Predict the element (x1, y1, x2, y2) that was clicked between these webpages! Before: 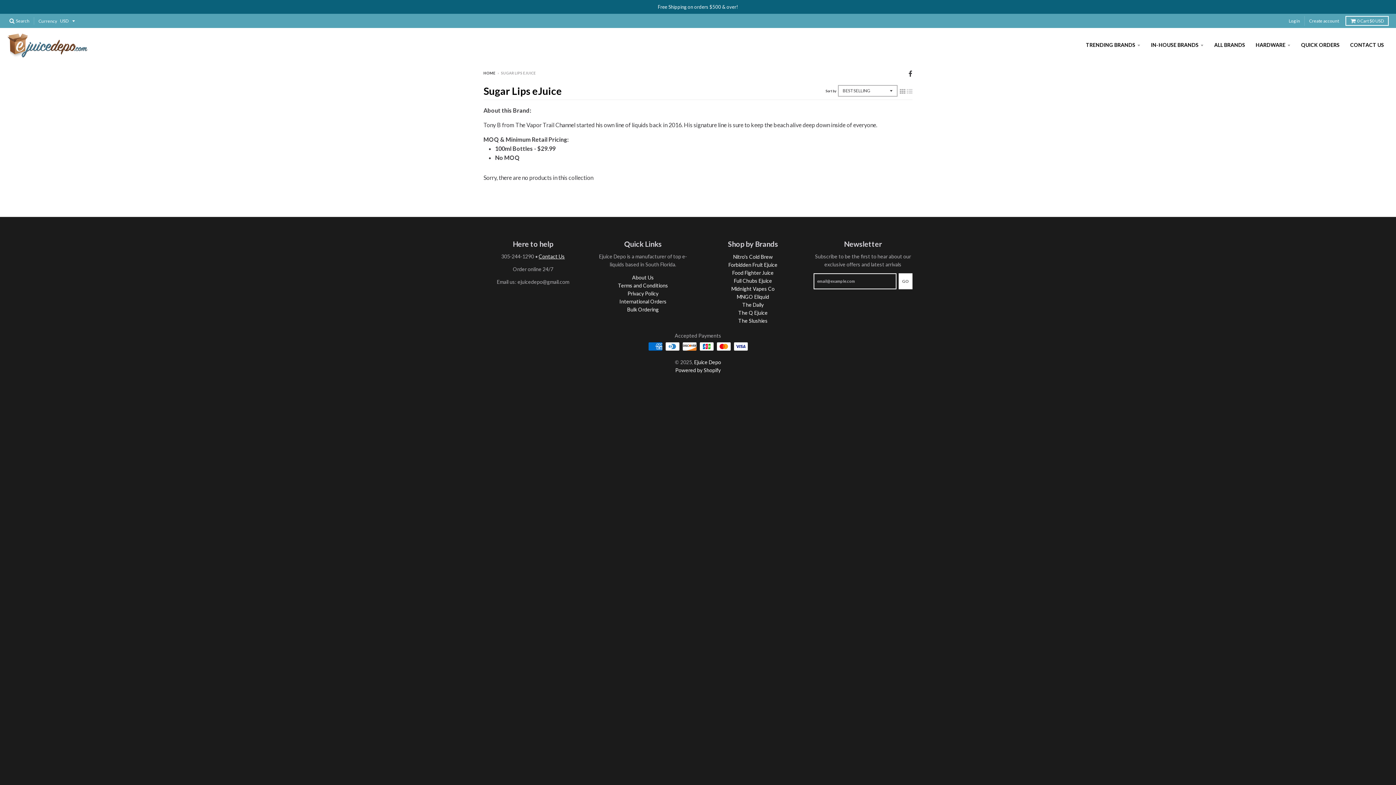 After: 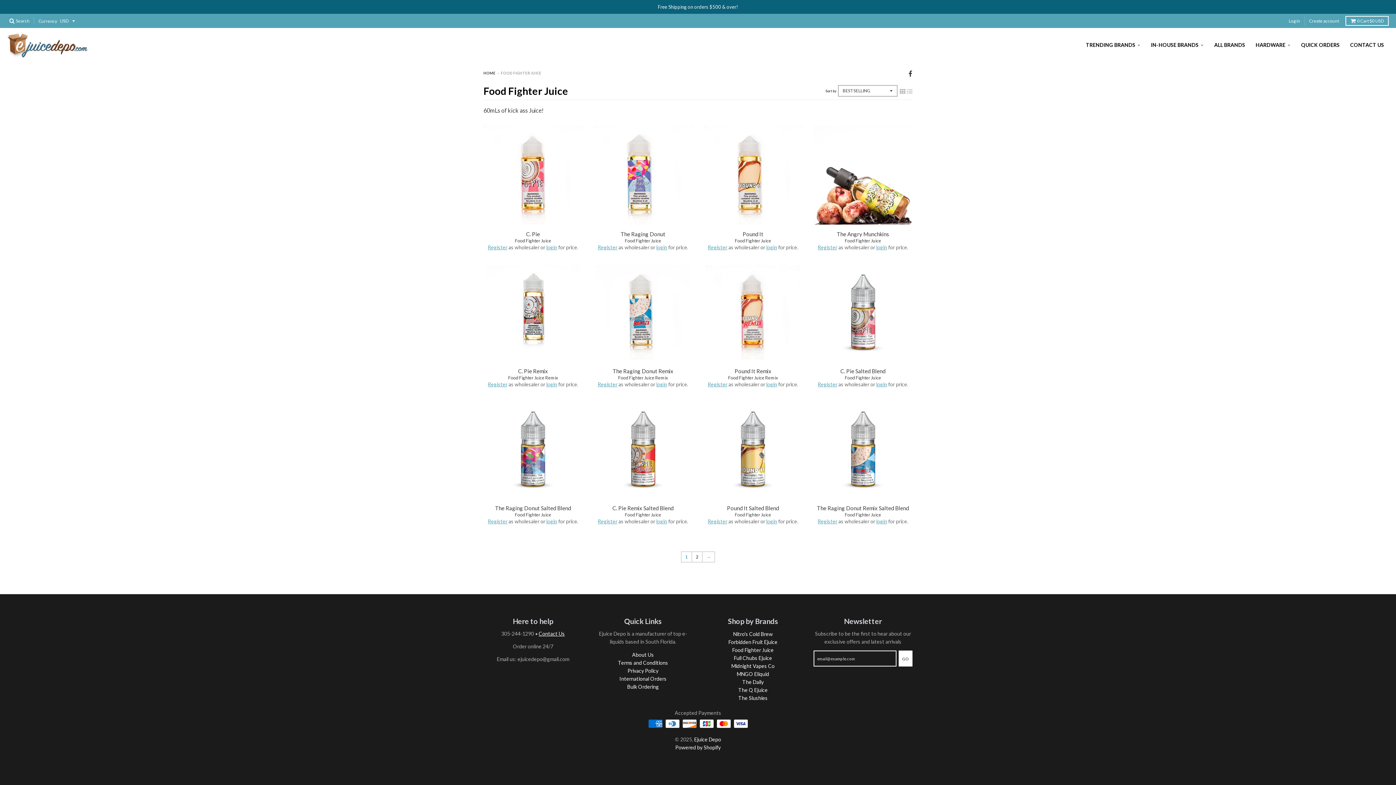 Action: bbox: (732, 269, 773, 275) label: Food Fighter Juice